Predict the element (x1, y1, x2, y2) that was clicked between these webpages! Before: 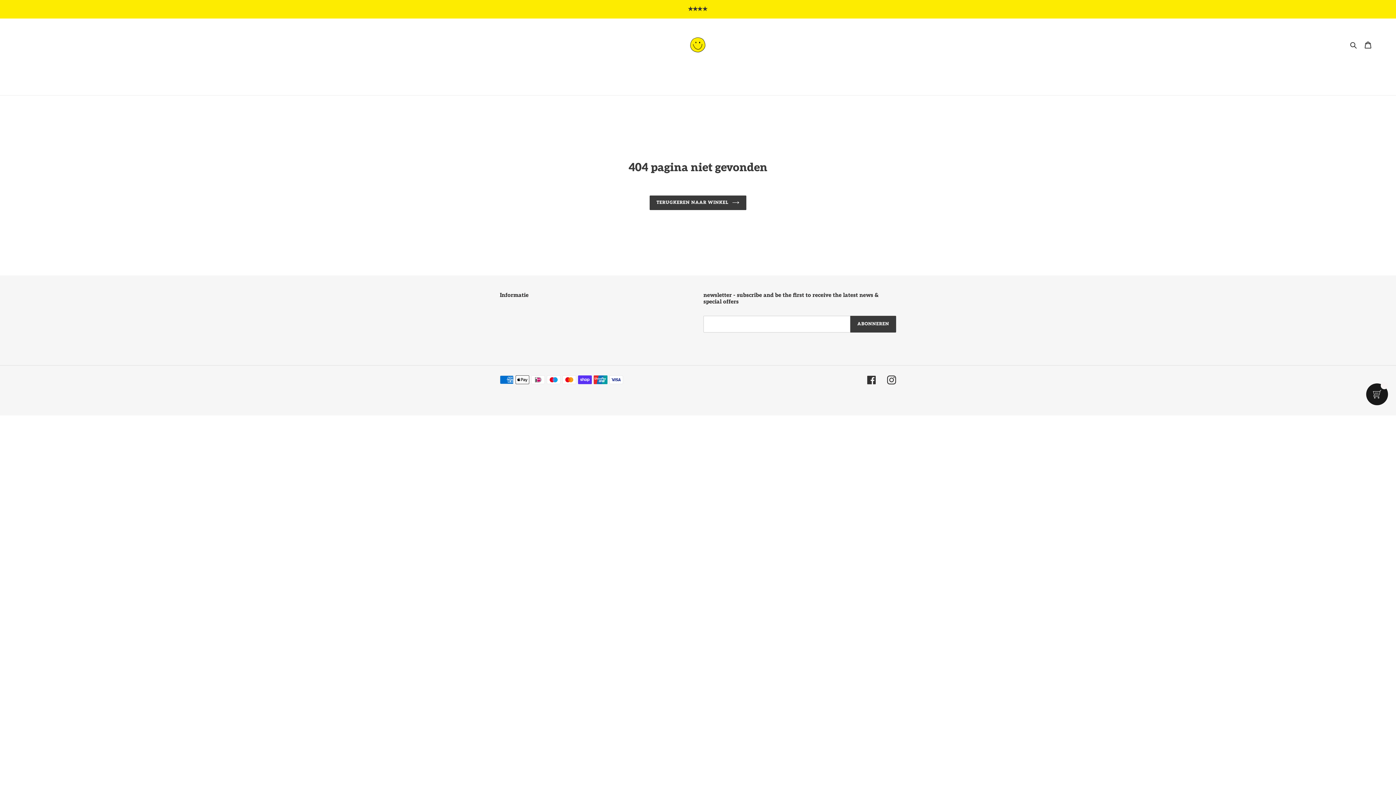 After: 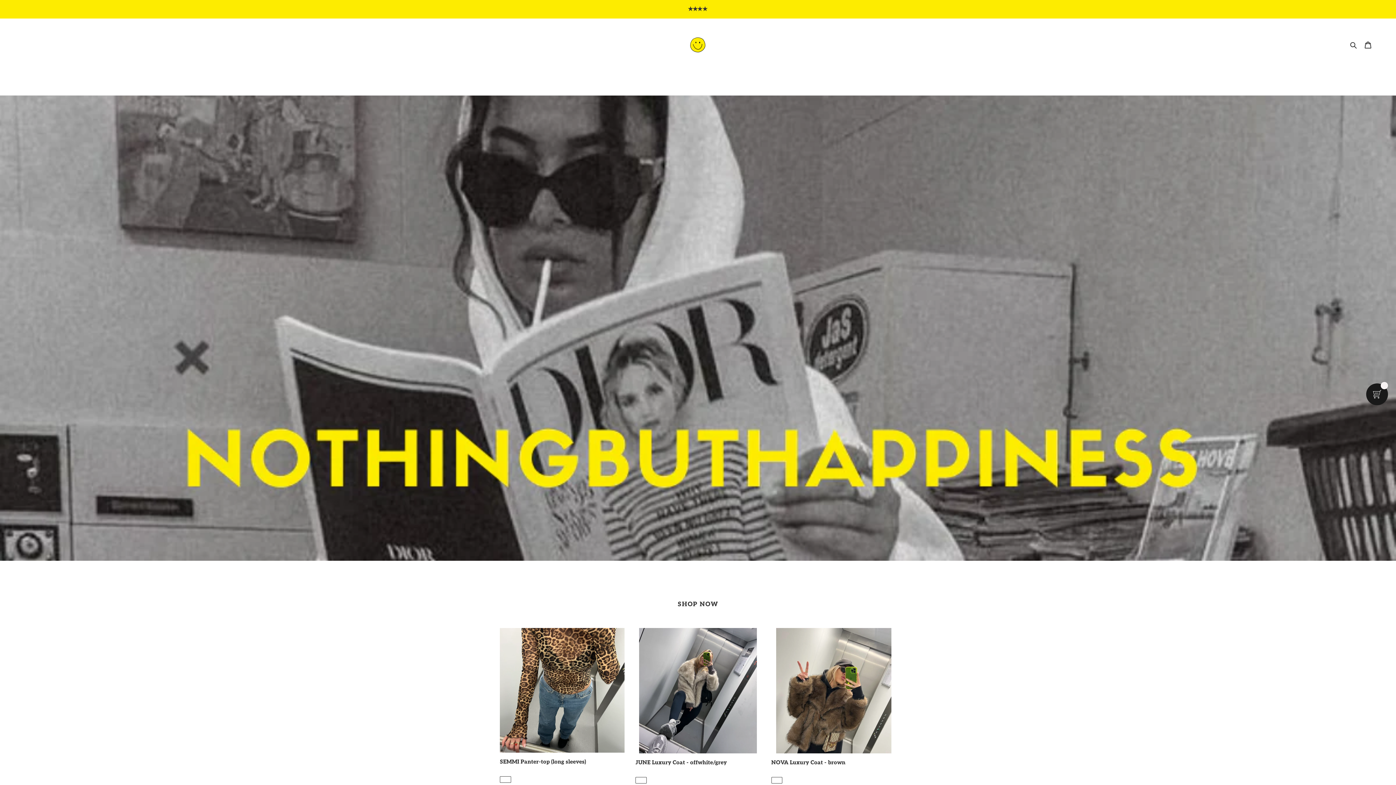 Action: bbox: (682, 29, 713, 60)